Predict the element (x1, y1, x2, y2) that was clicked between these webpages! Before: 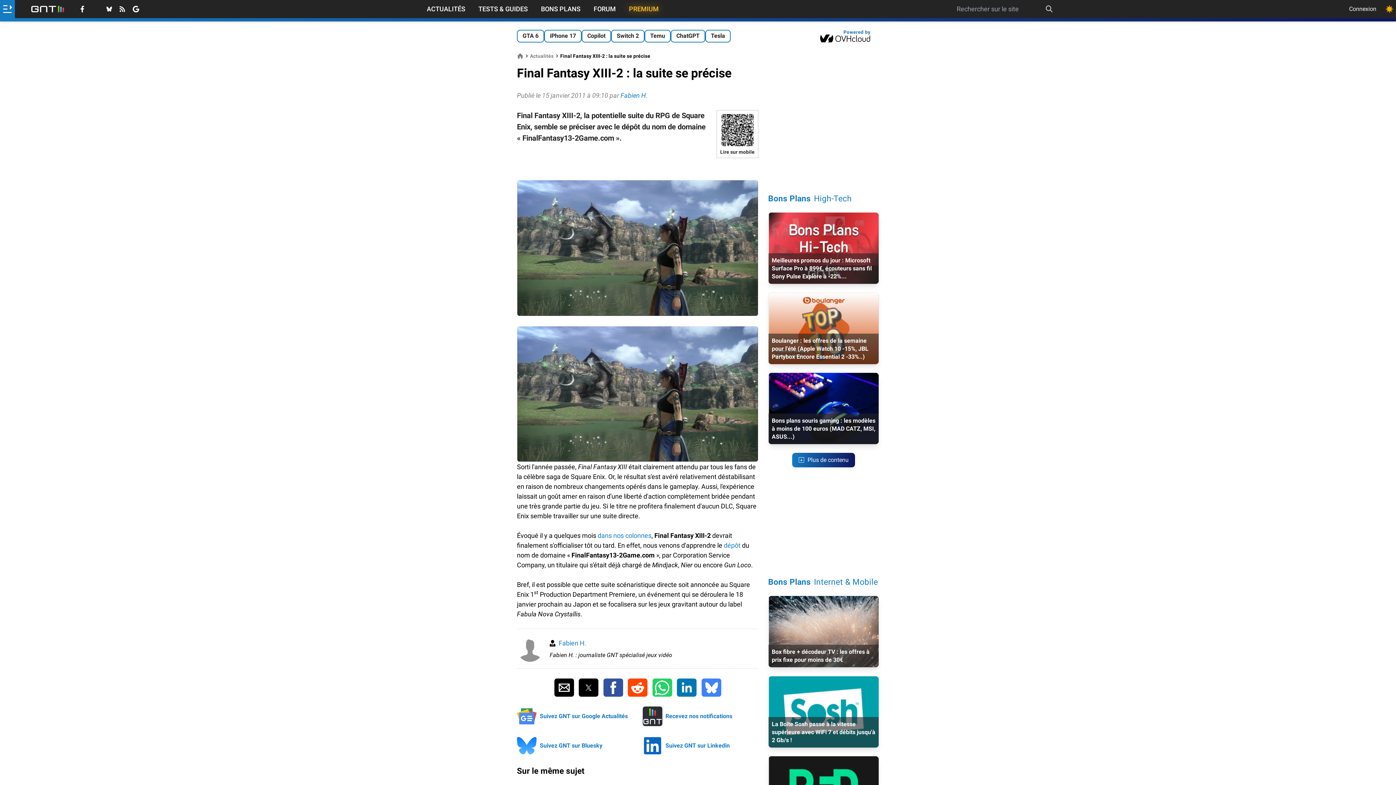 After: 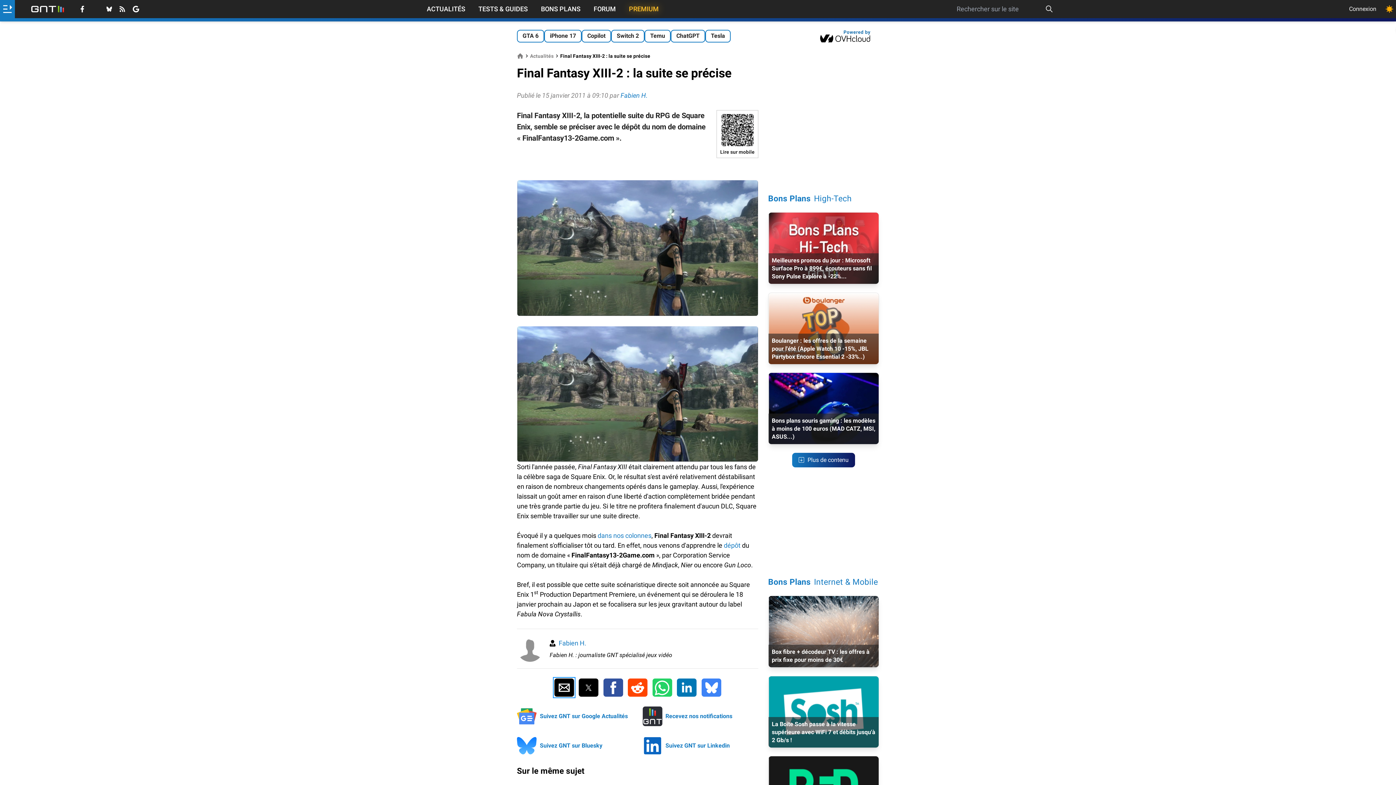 Action: label: Partager par Email bbox: (554, 678, 574, 696)